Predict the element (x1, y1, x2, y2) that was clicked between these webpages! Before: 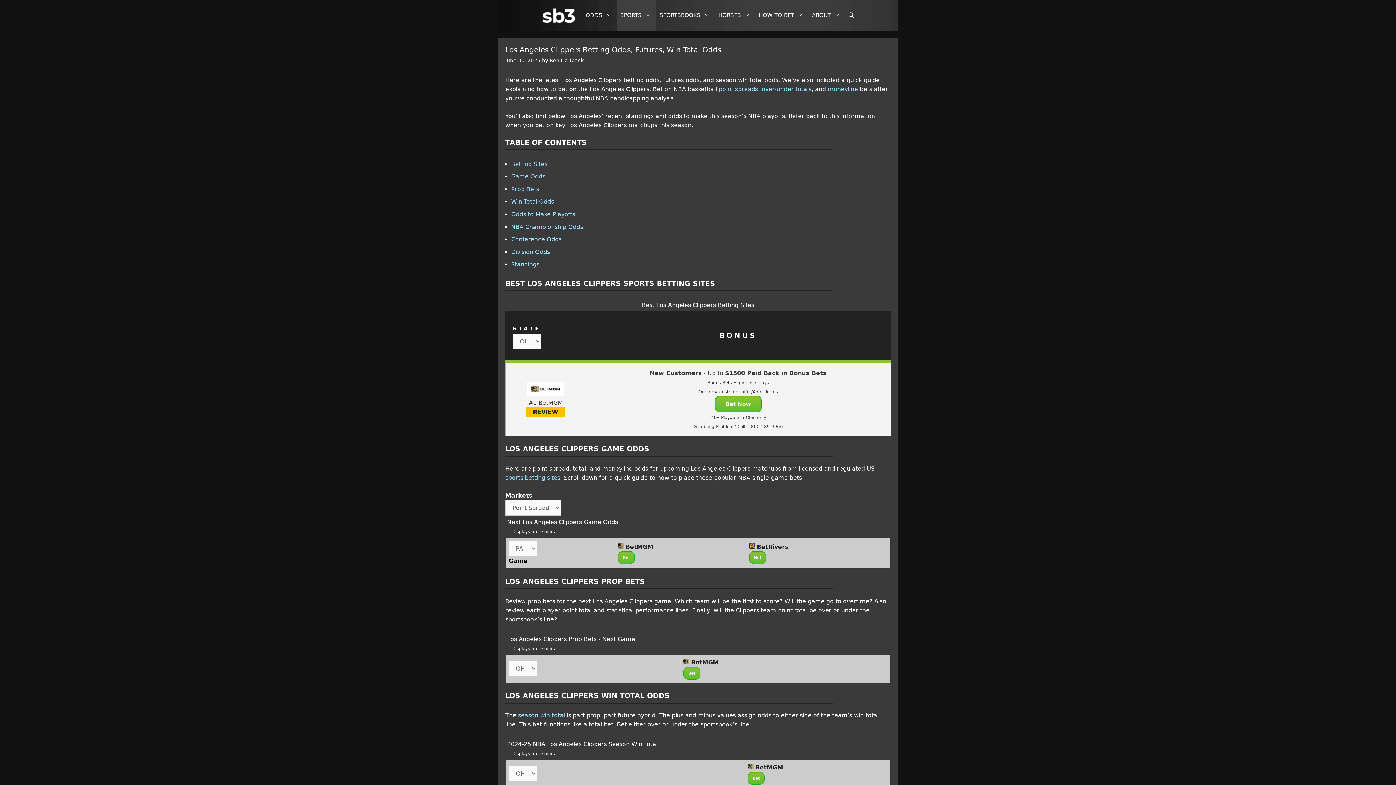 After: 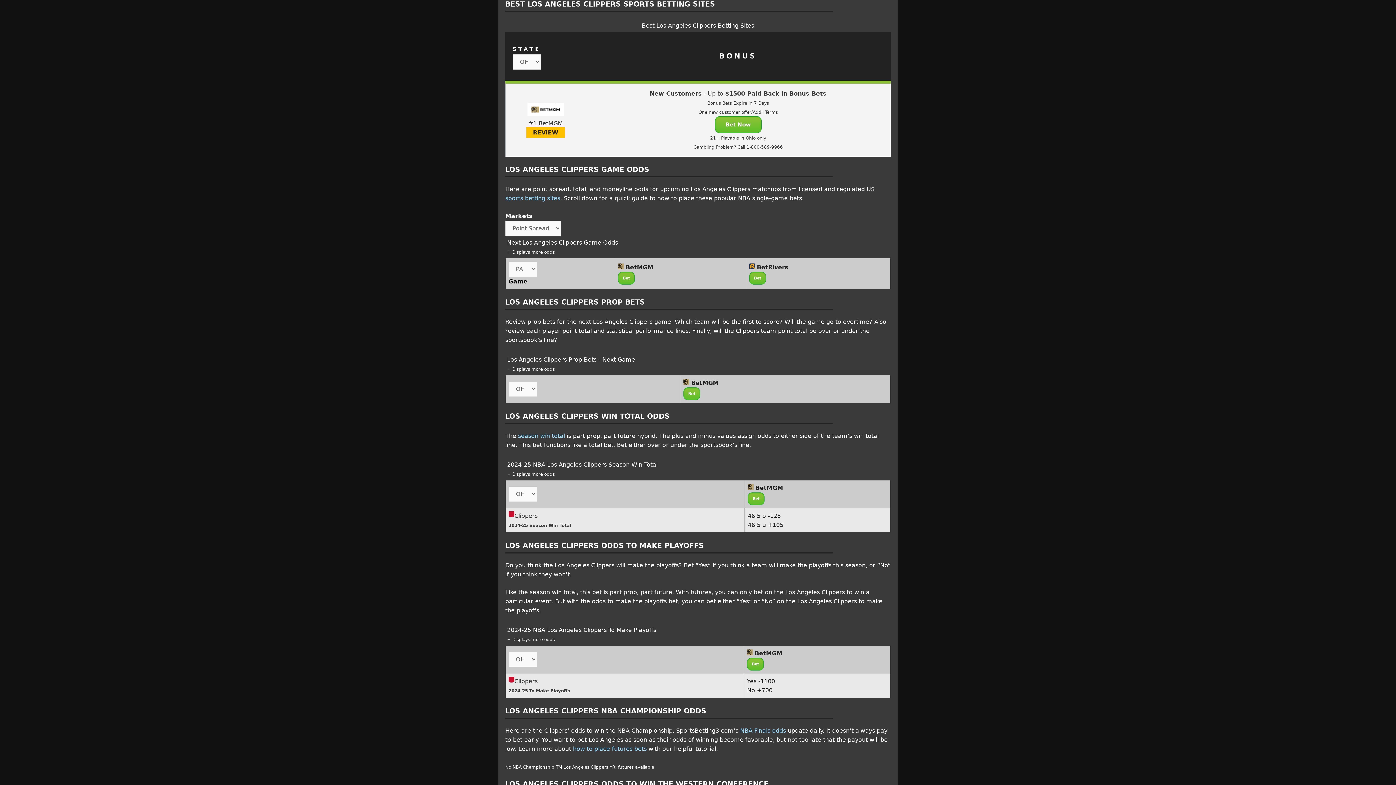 Action: label: Betting Sites bbox: (511, 160, 547, 167)